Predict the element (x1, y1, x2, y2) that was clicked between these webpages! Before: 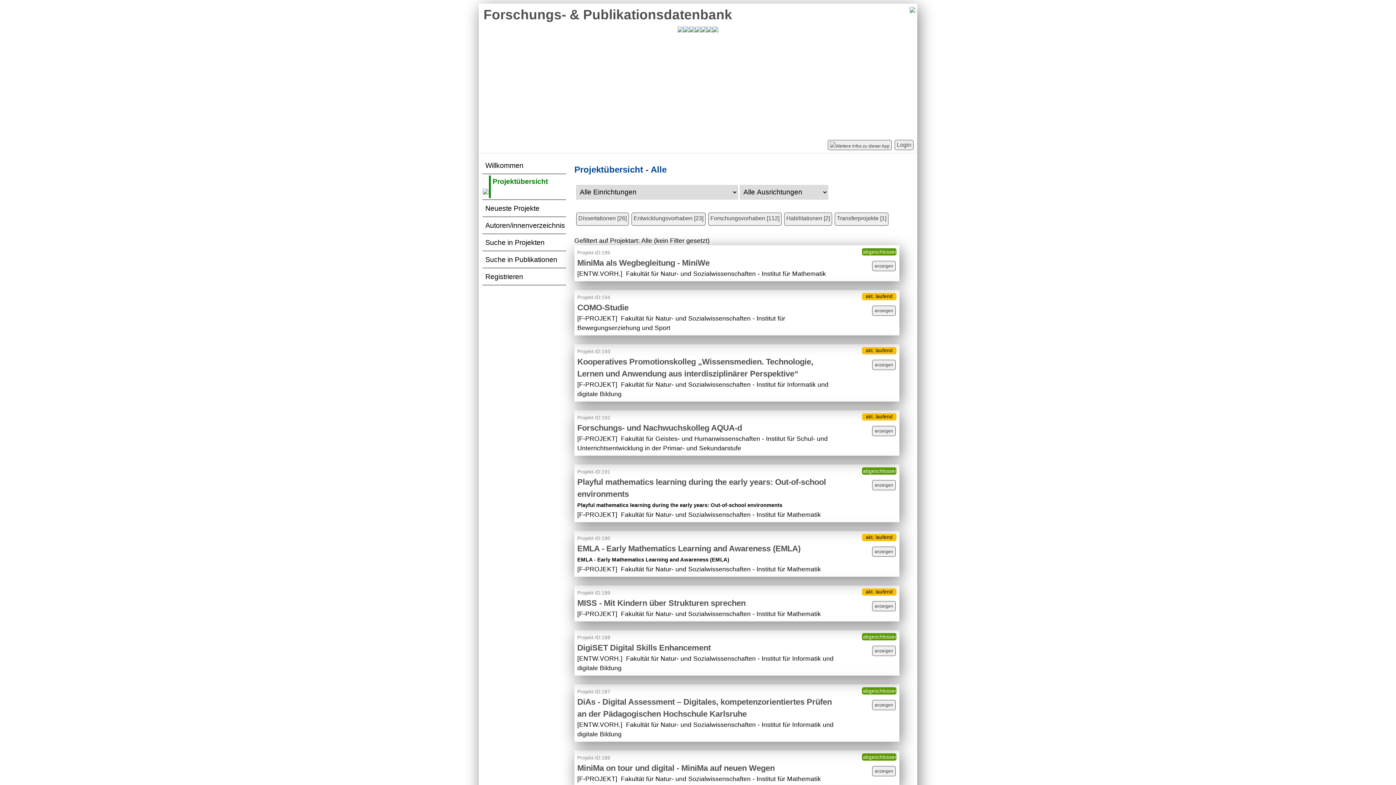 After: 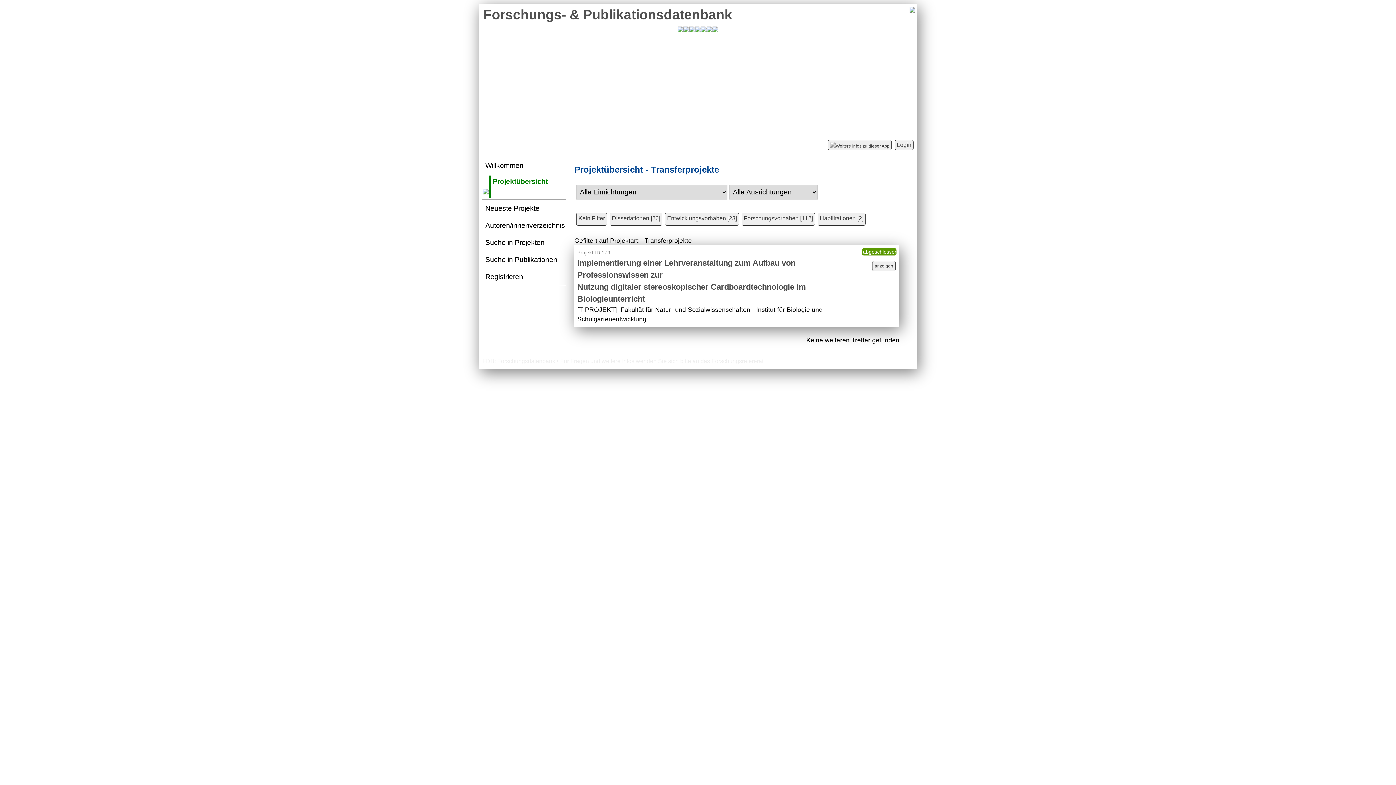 Action: bbox: (834, 212, 888, 225) label: Transferprojekte [1]